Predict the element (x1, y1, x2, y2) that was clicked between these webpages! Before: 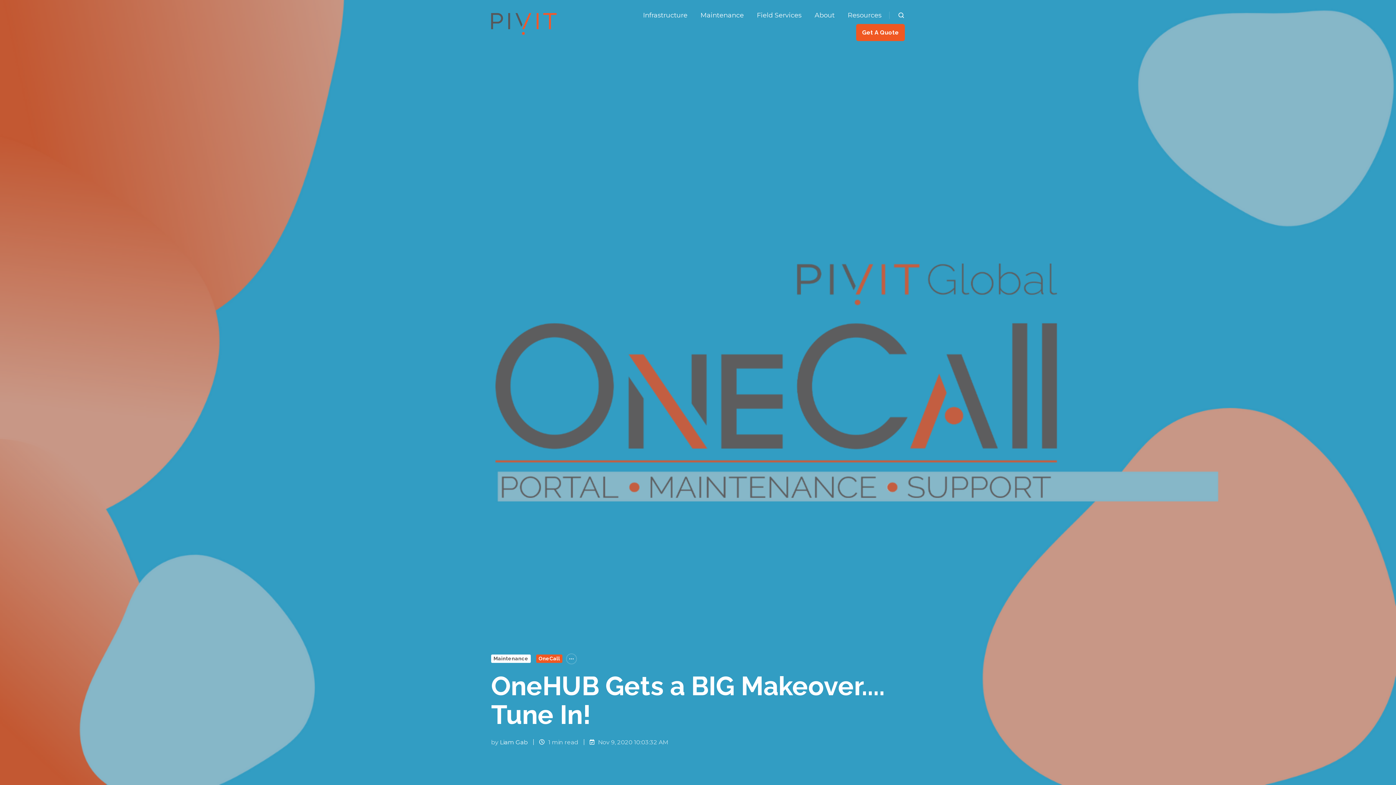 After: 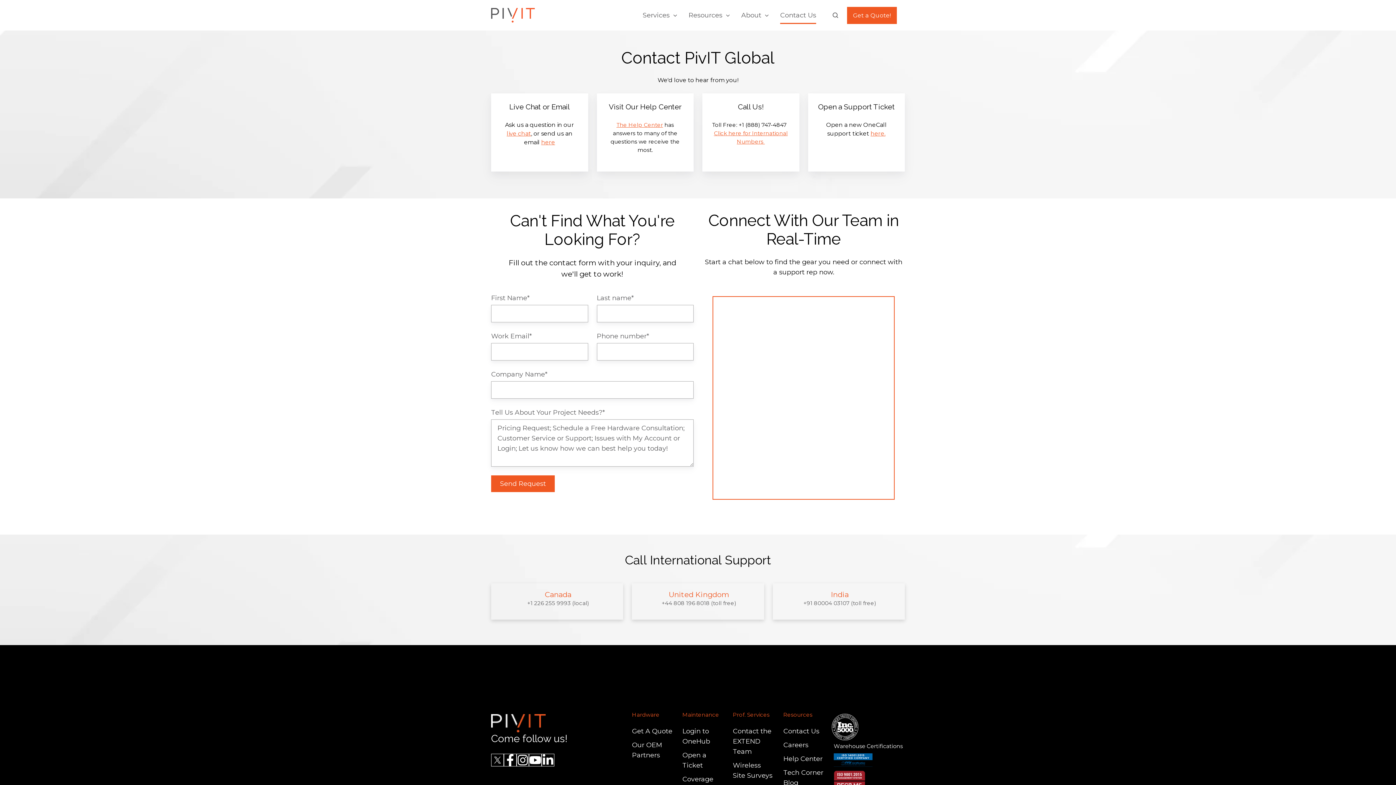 Action: bbox: (856, 24, 905, 41) label: Get A Quote